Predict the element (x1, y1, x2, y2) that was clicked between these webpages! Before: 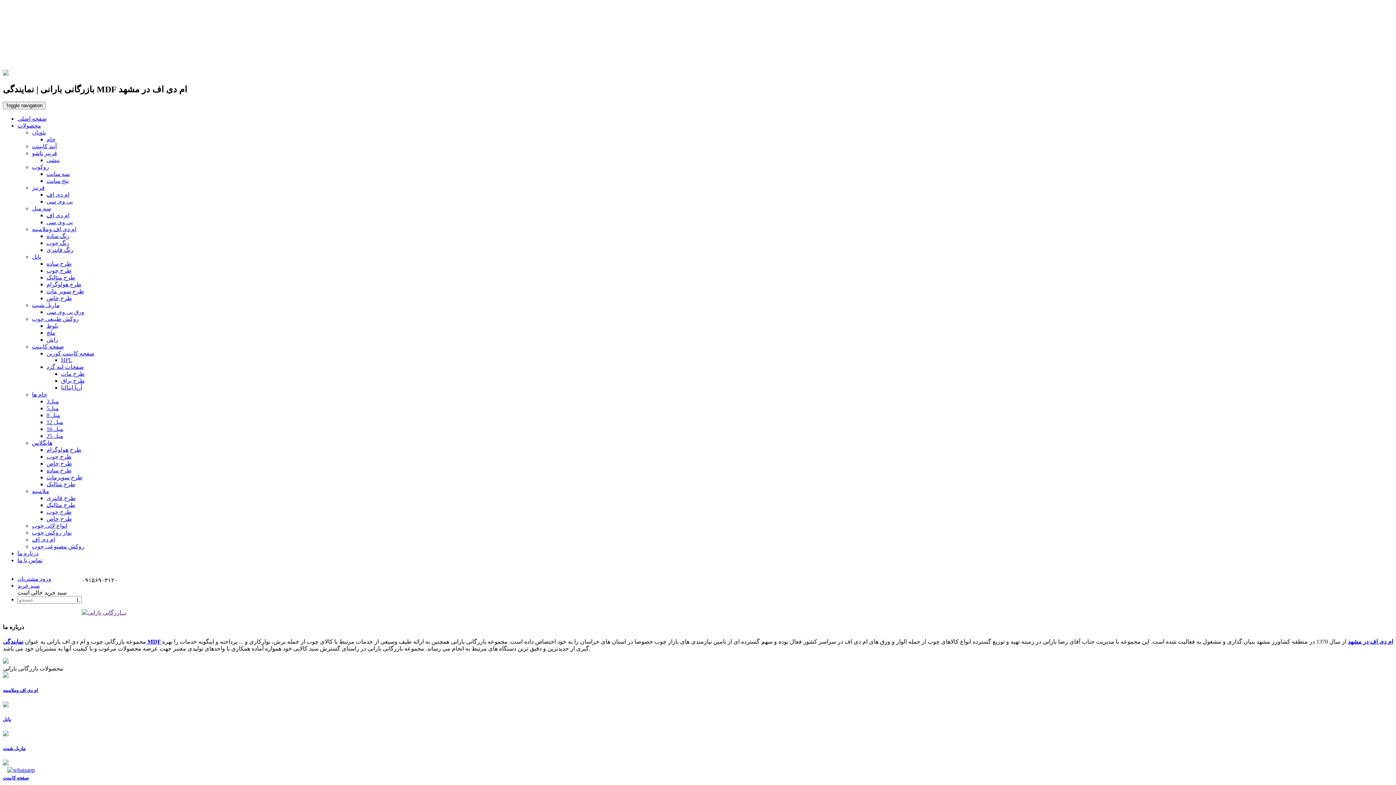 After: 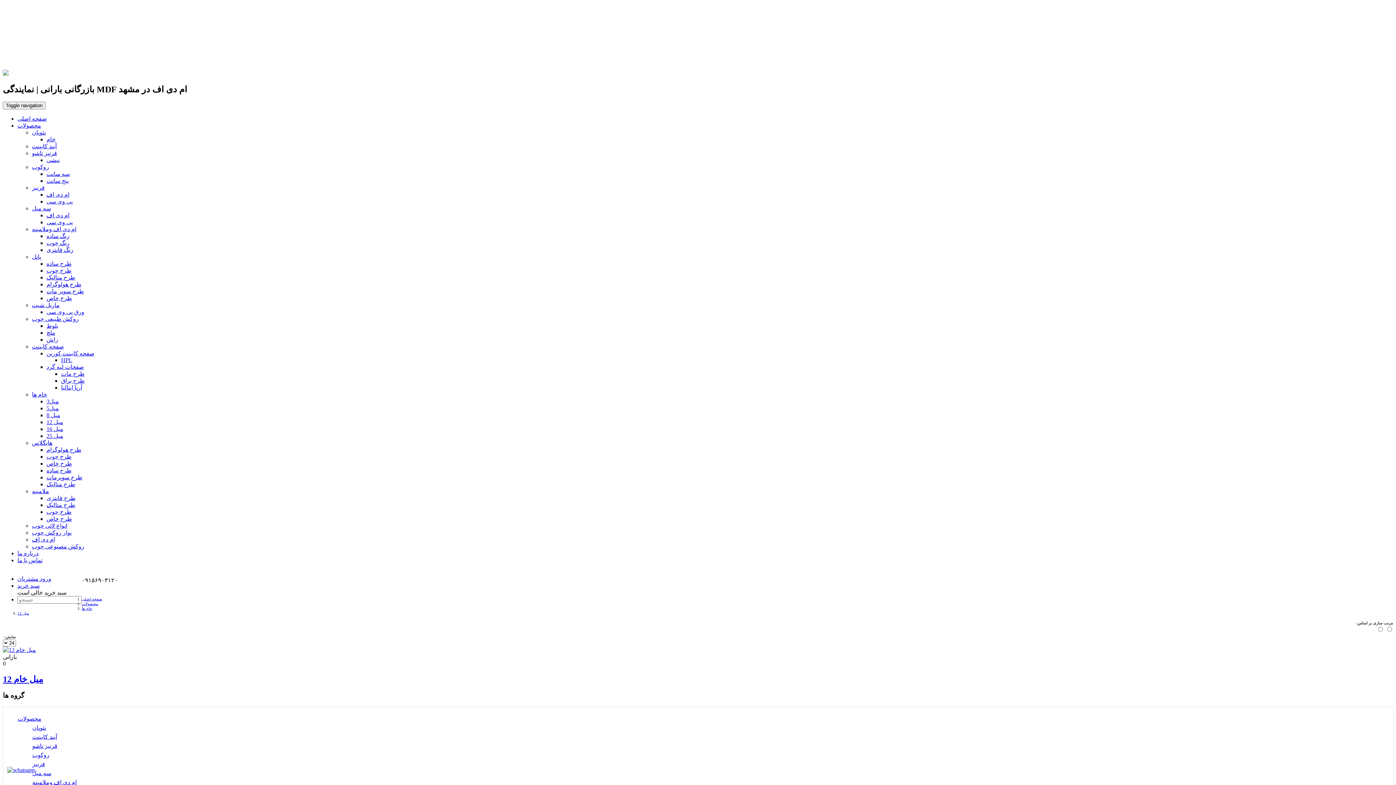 Action: label: 12 میل bbox: (46, 419, 63, 425)